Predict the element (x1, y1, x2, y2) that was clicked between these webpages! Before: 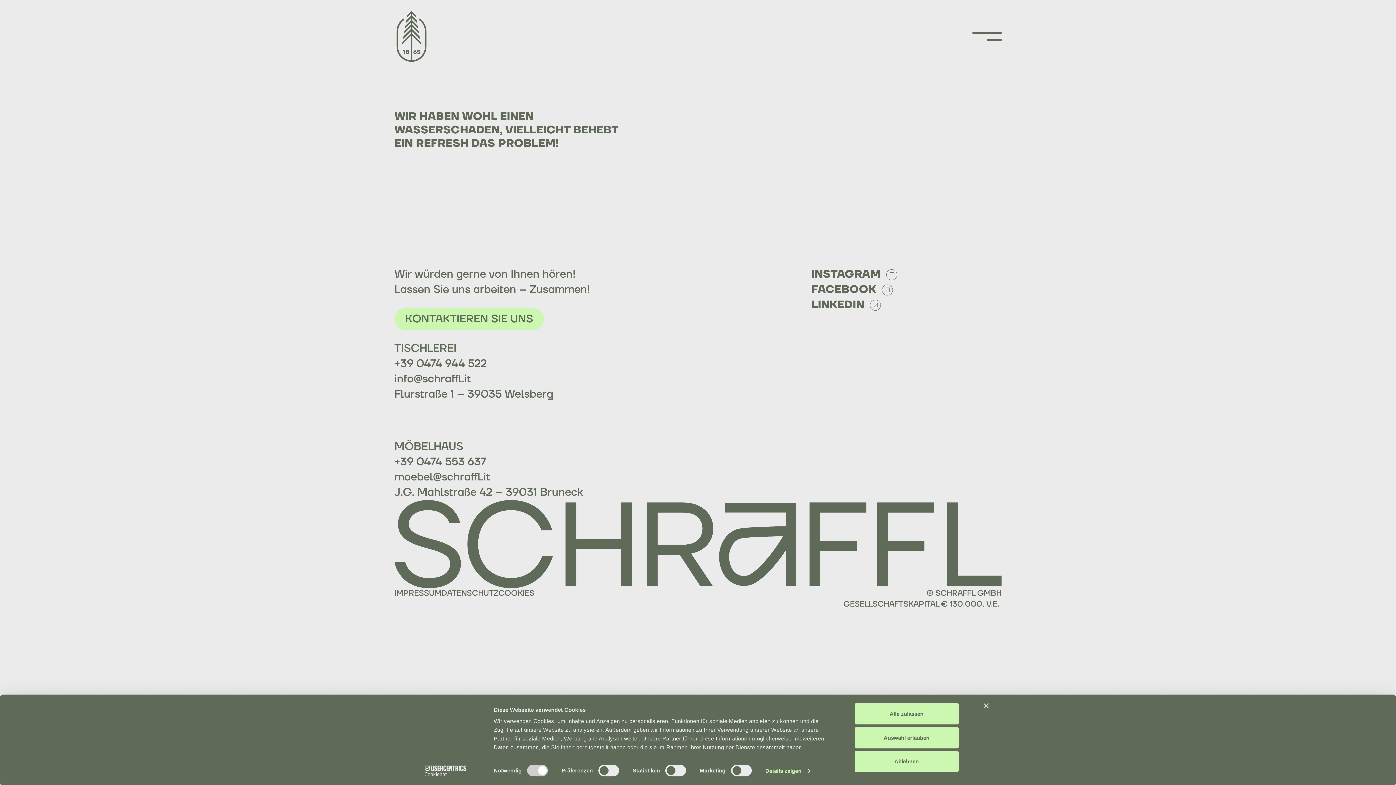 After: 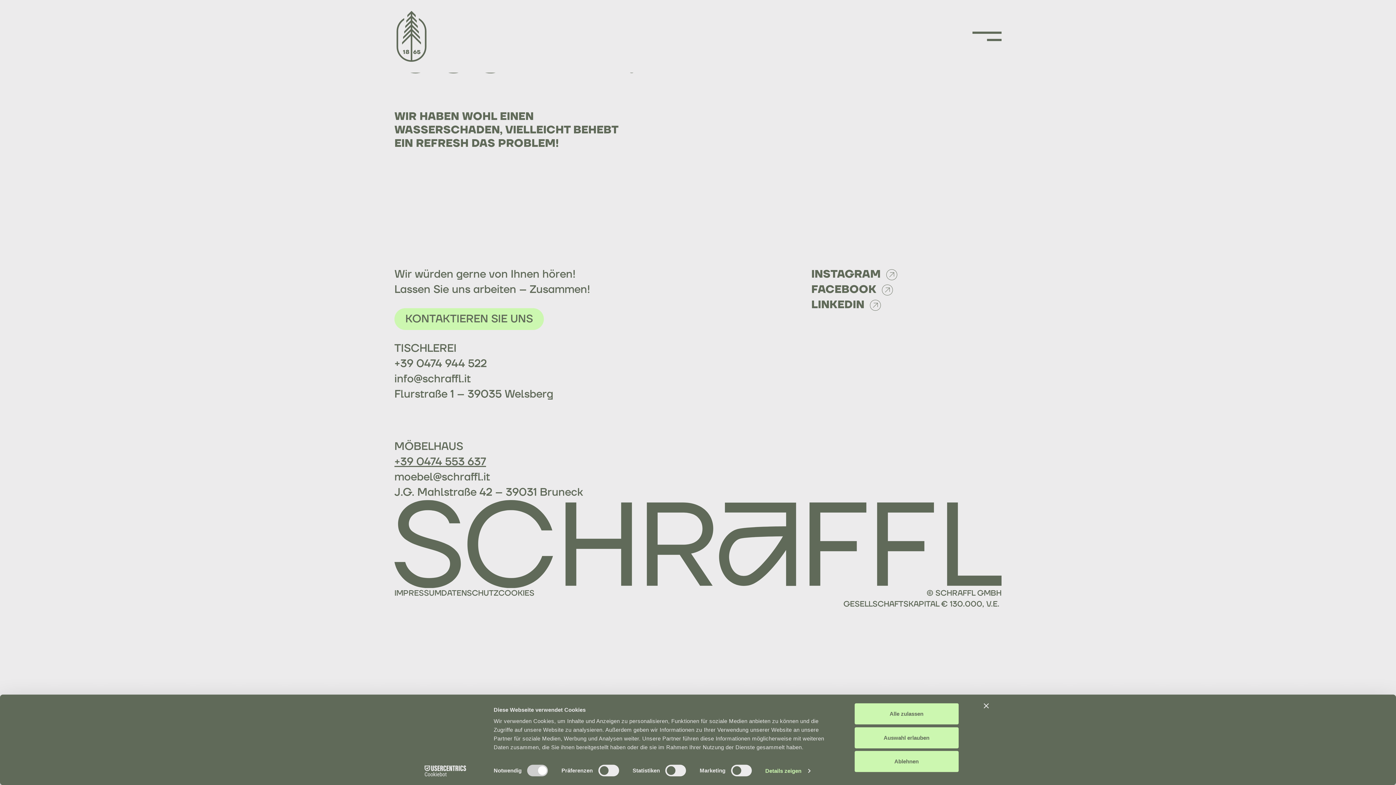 Action: bbox: (394, 454, 486, 469) label: +39 0474 553 637